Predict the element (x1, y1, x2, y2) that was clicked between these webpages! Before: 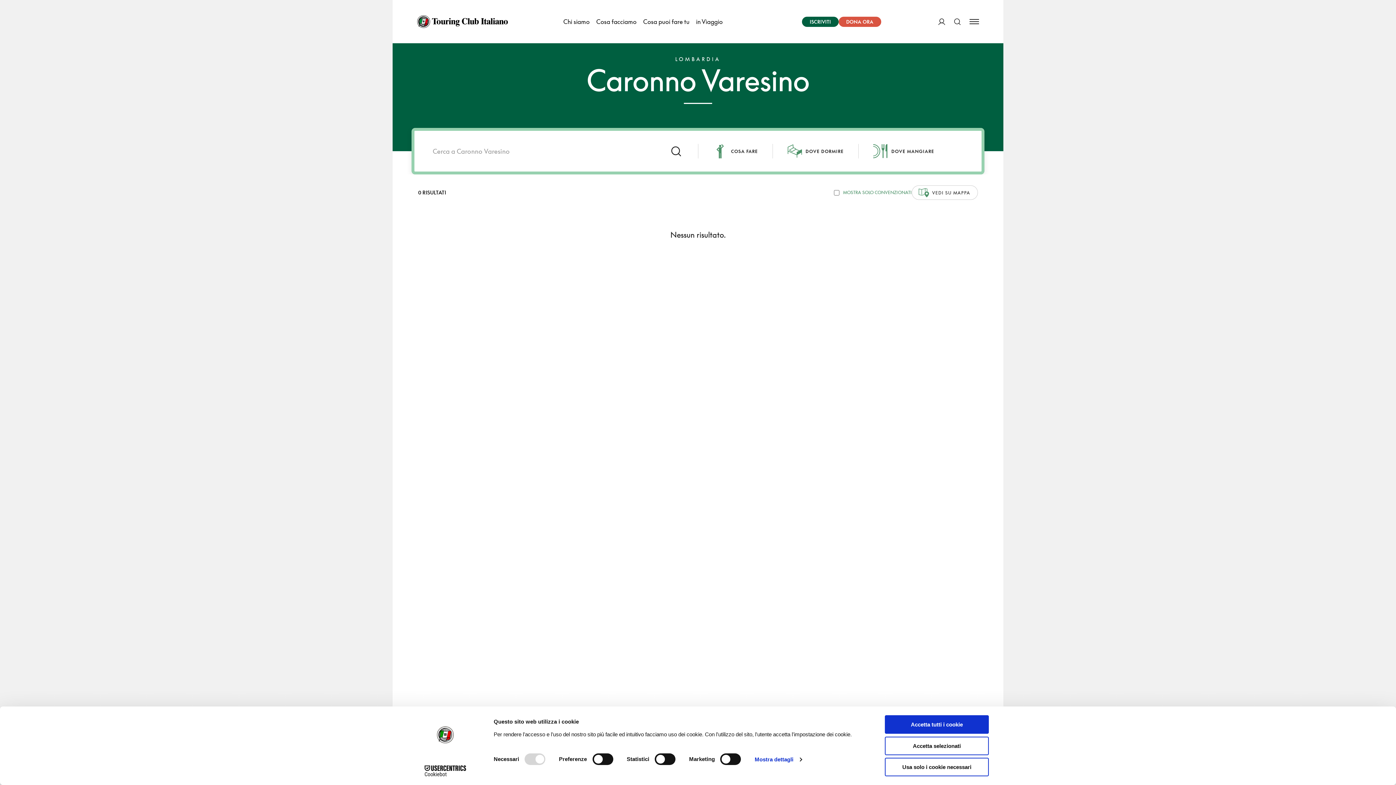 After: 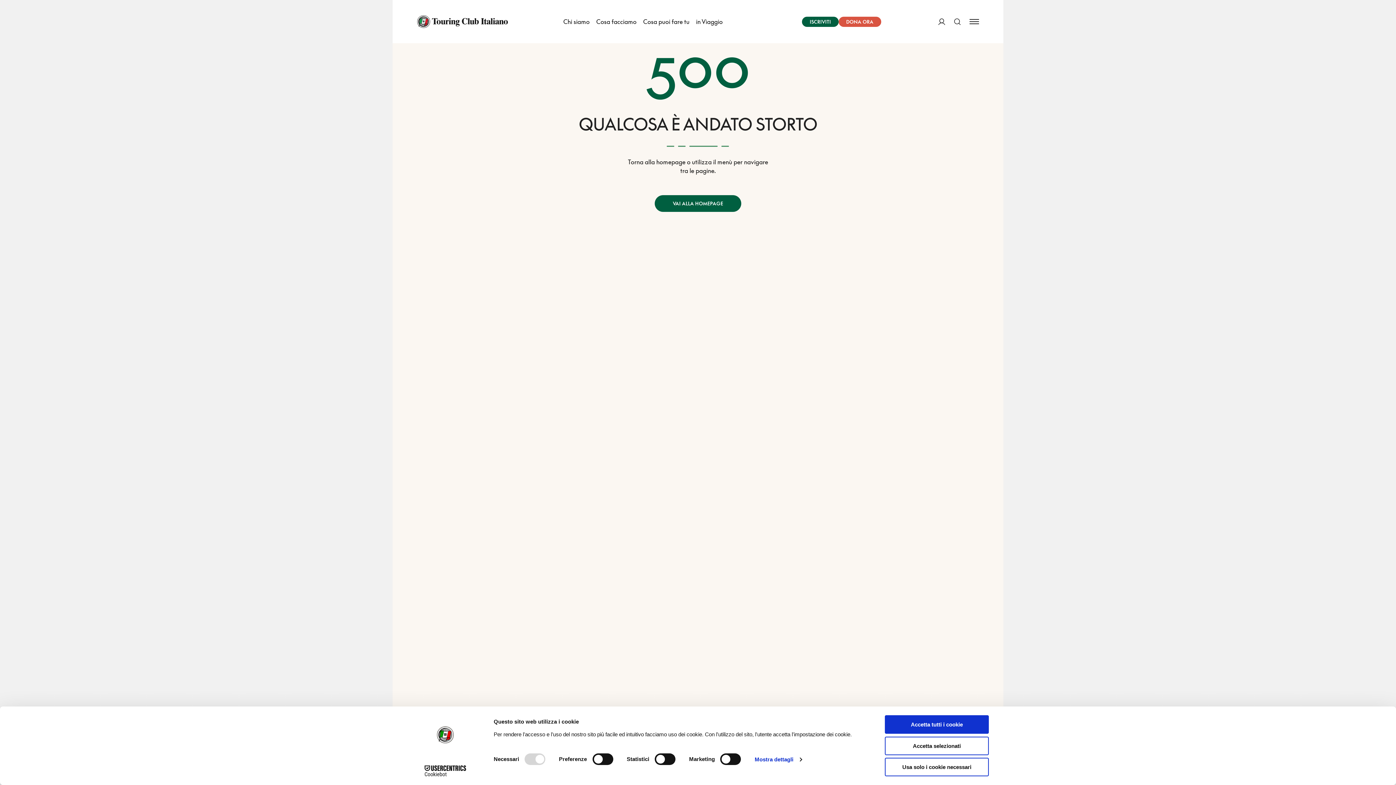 Action: bbox: (417, 15, 508, 28)